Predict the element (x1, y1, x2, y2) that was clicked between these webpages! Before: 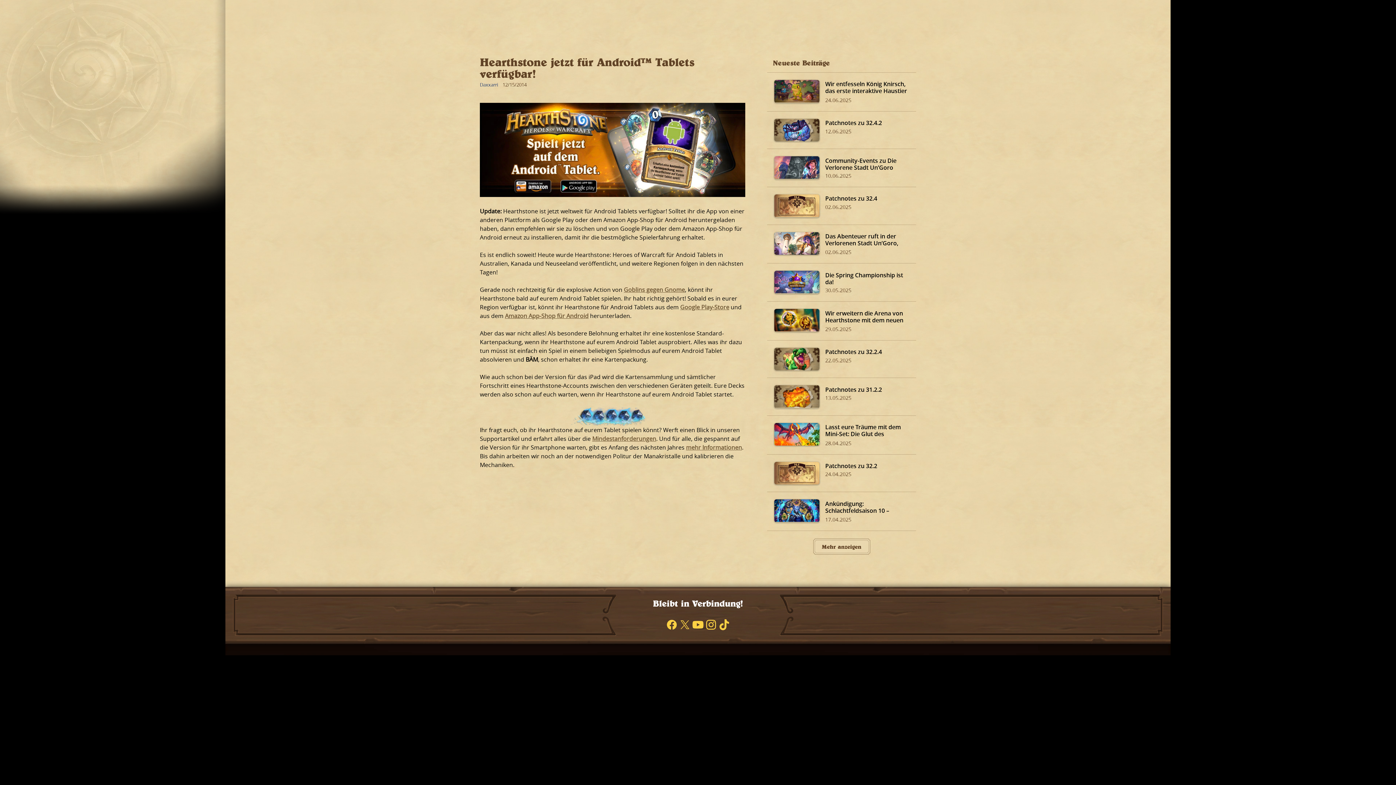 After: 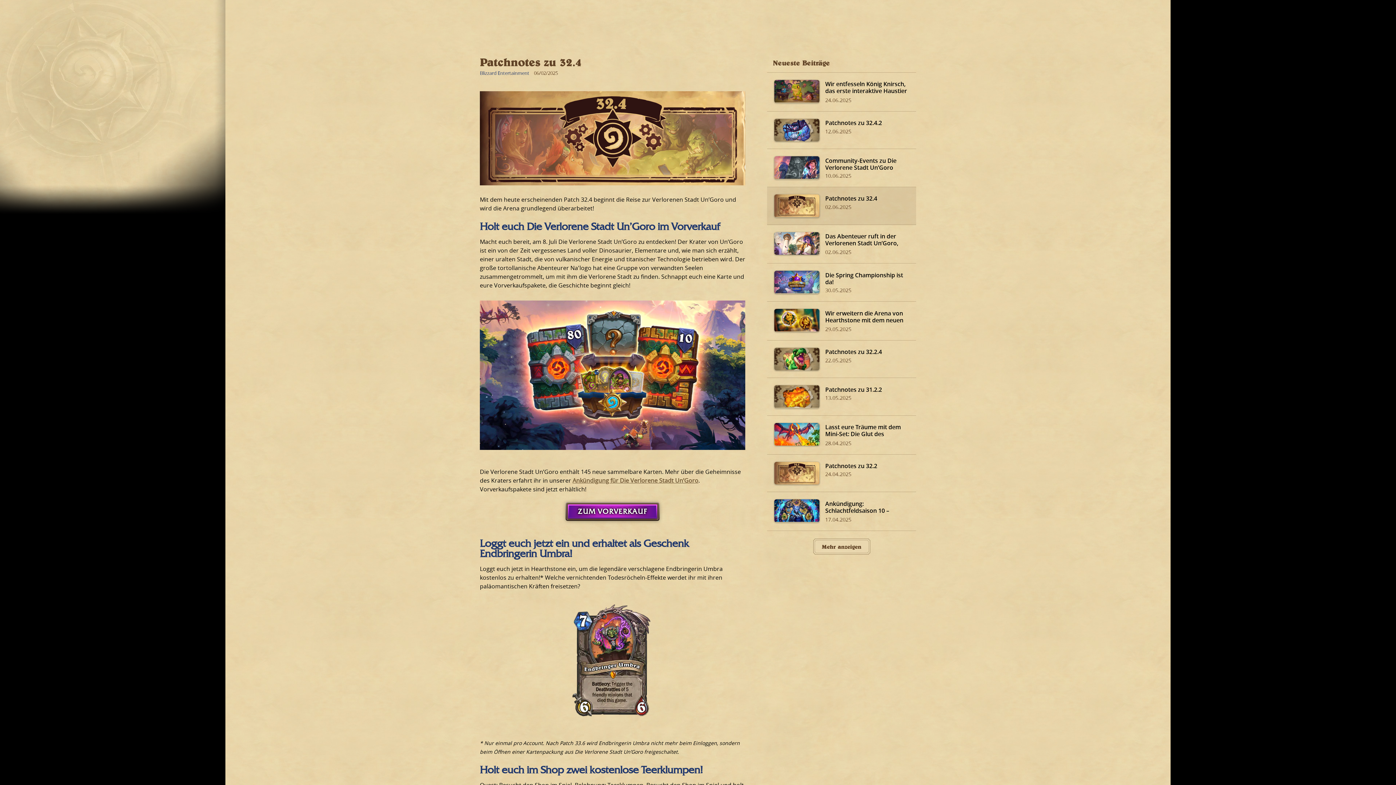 Action: bbox: (767, 187, 916, 224) label: Patchnotes zu 32.4
02.06.2025